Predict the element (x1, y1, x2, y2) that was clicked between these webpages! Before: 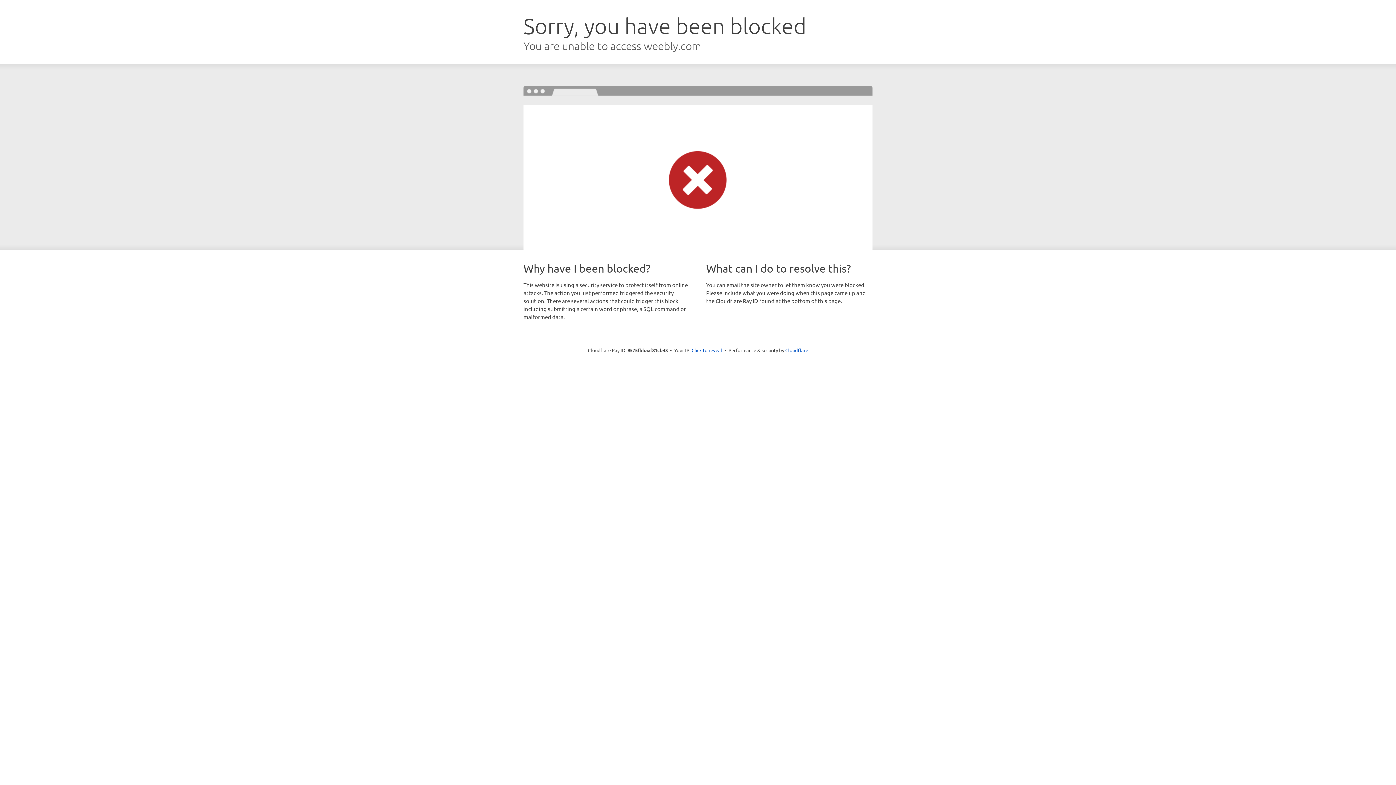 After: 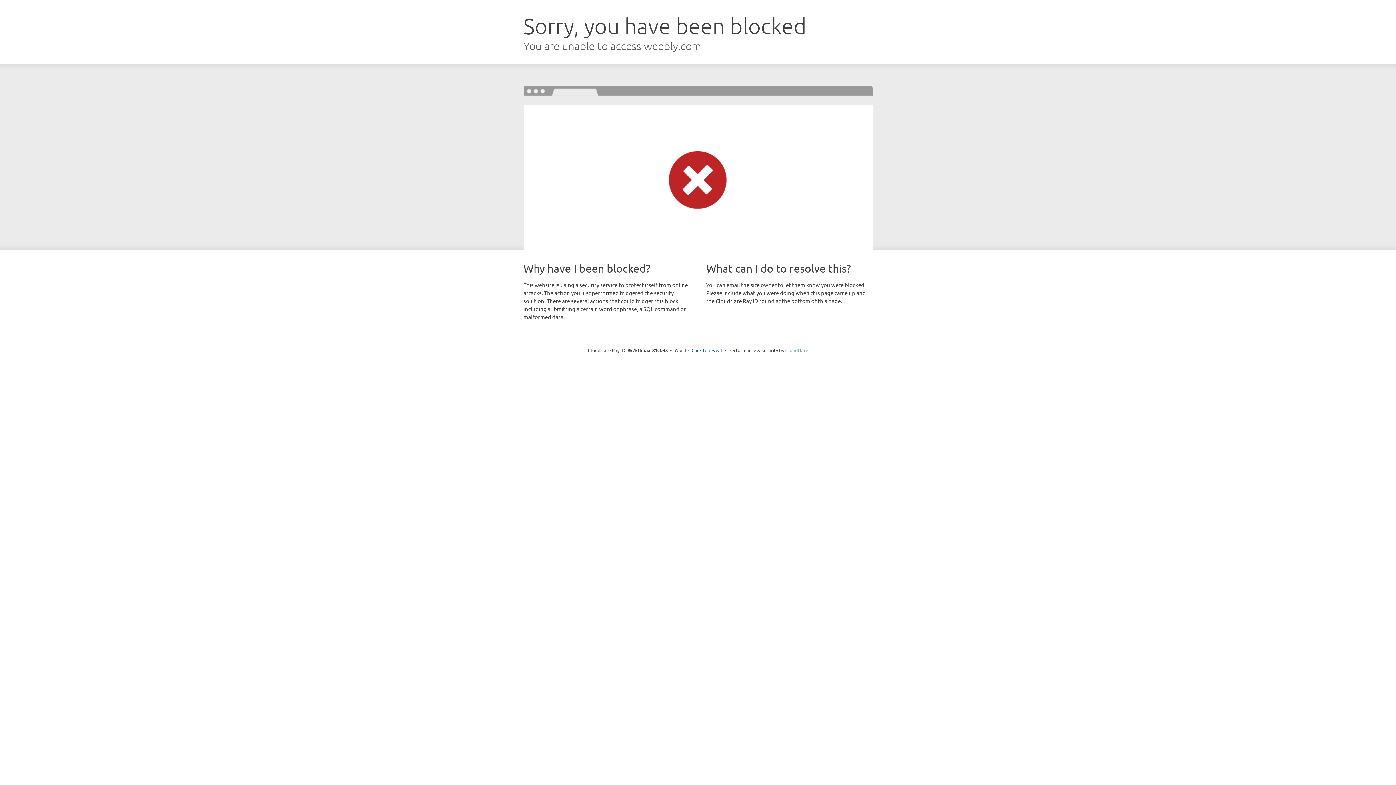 Action: bbox: (785, 347, 808, 353) label: Cloudflare